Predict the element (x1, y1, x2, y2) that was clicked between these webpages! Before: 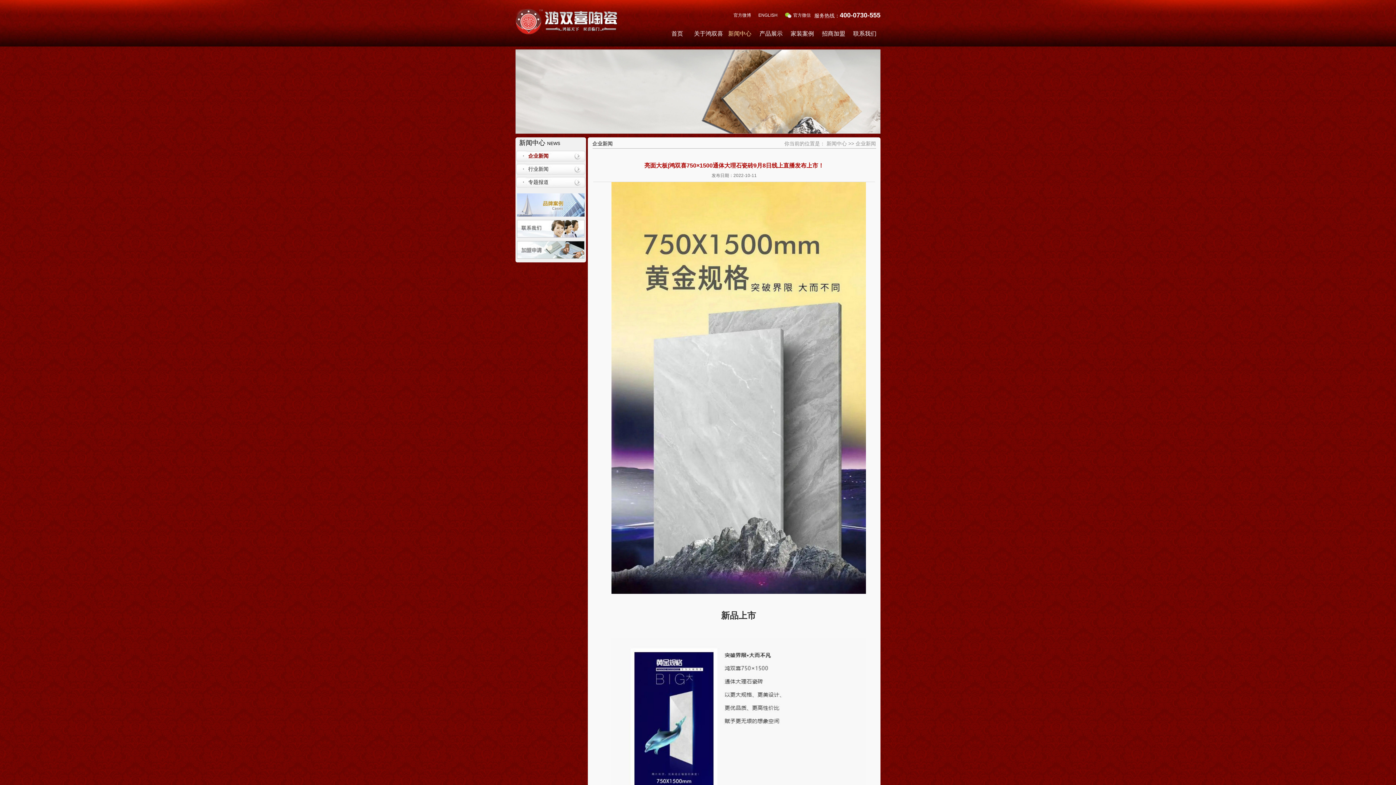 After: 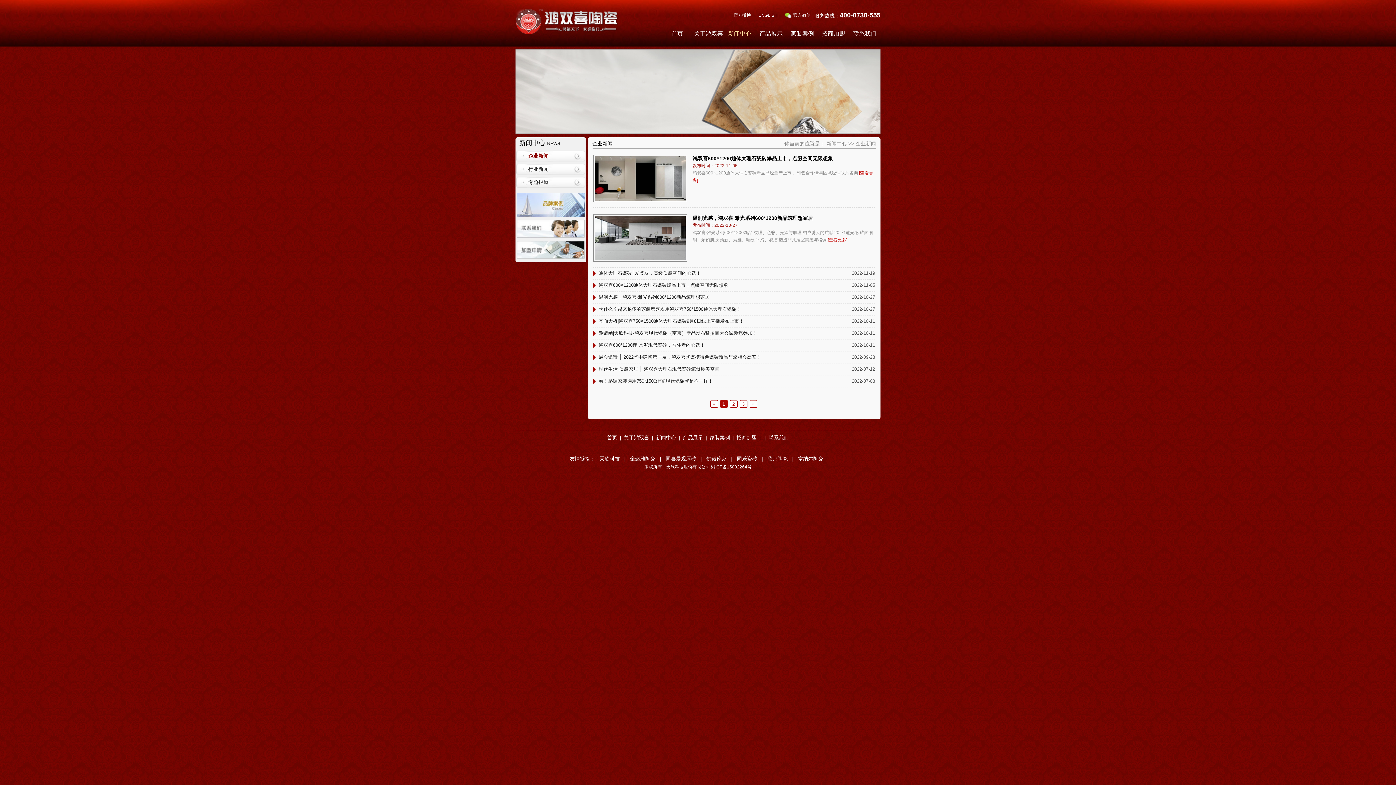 Action: label: 新闻中心 bbox: (724, 26, 755, 46)